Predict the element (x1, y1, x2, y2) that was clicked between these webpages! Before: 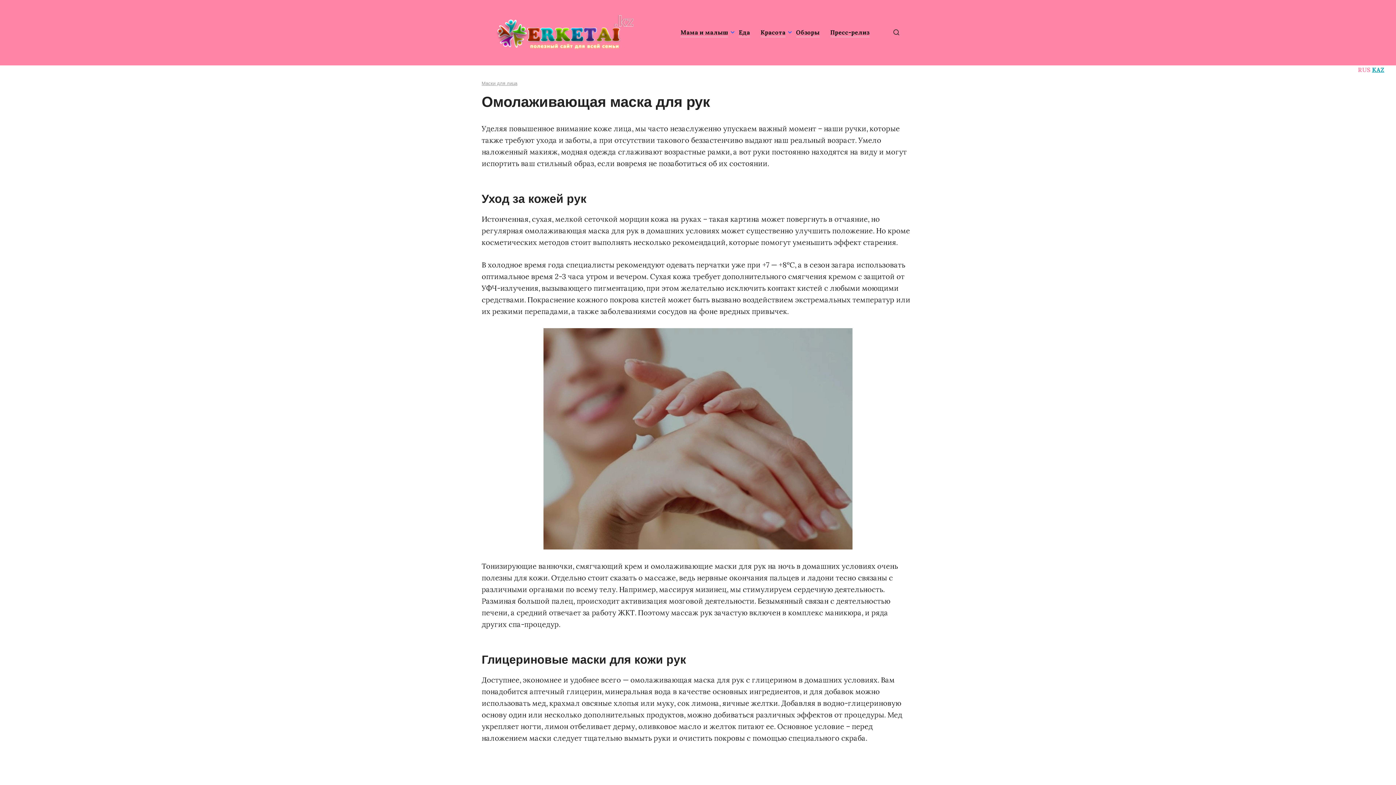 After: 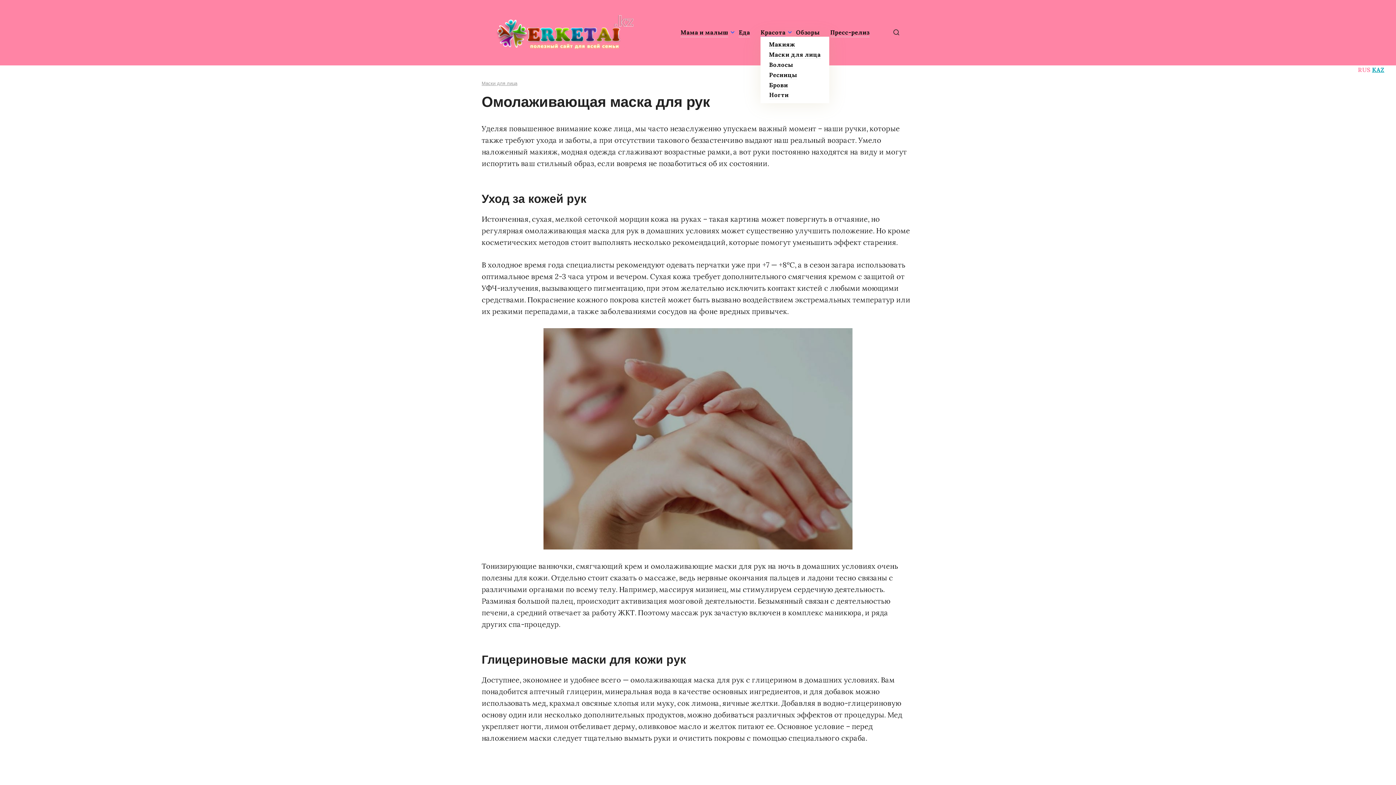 Action: label: Красота bbox: (760, 28, 785, 36)